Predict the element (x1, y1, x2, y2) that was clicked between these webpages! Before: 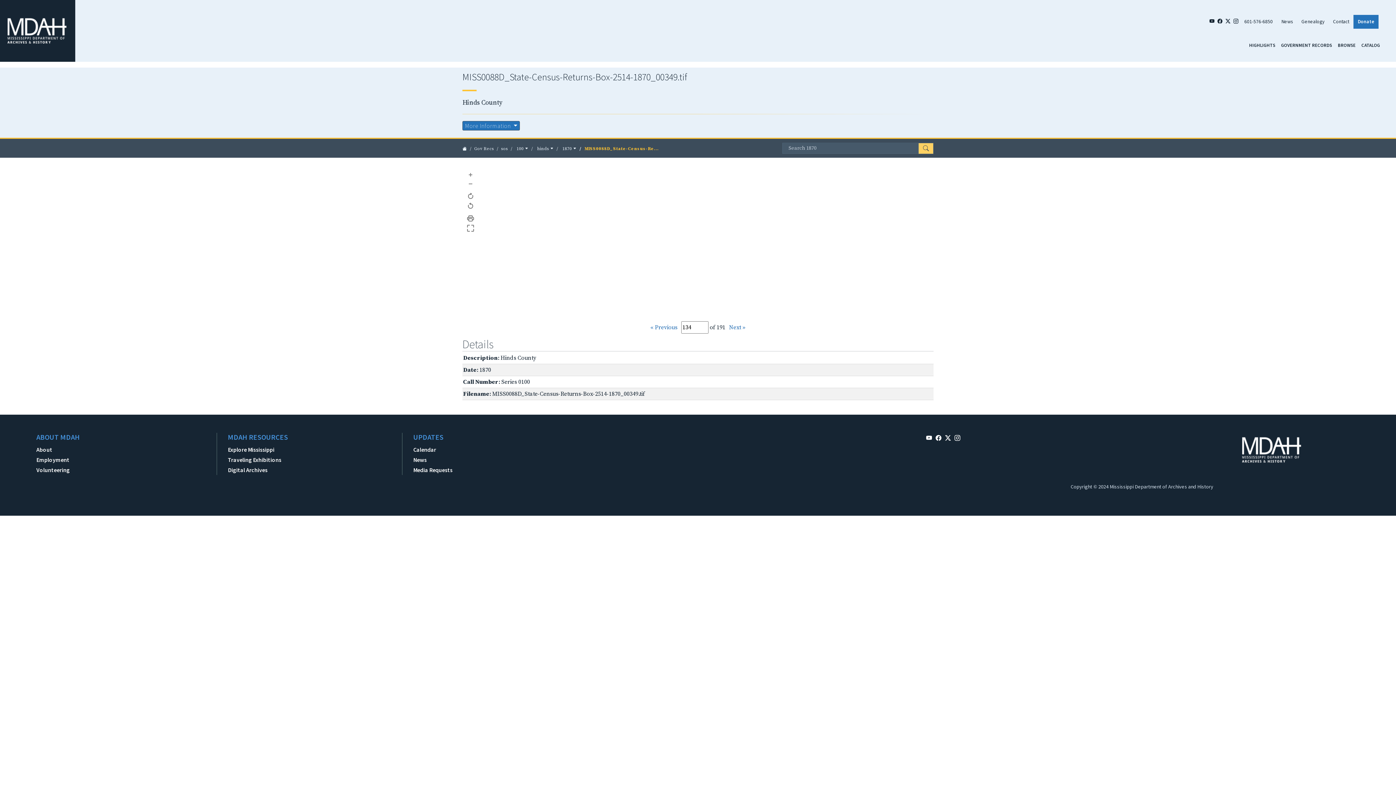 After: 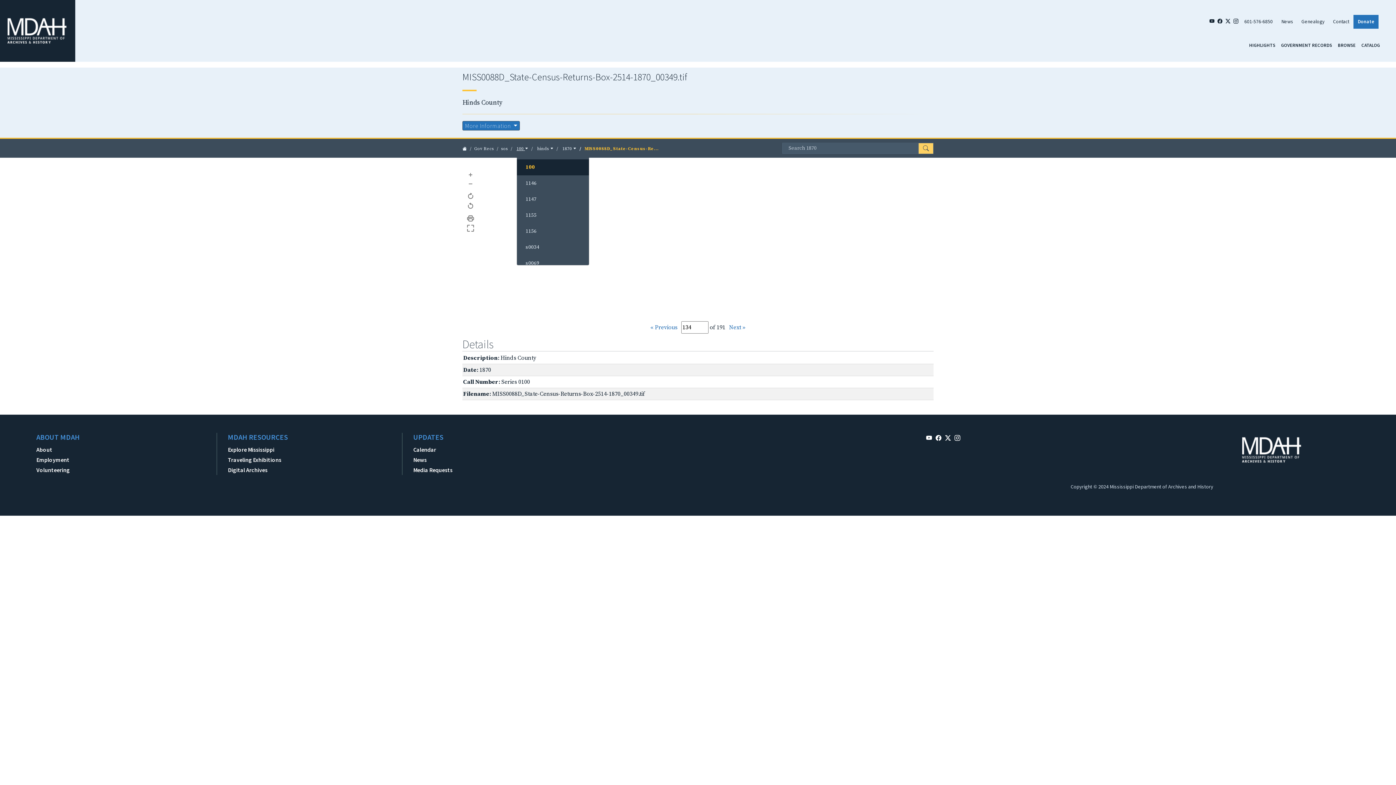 Action: label: 100  bbox: (516, 144, 528, 154)